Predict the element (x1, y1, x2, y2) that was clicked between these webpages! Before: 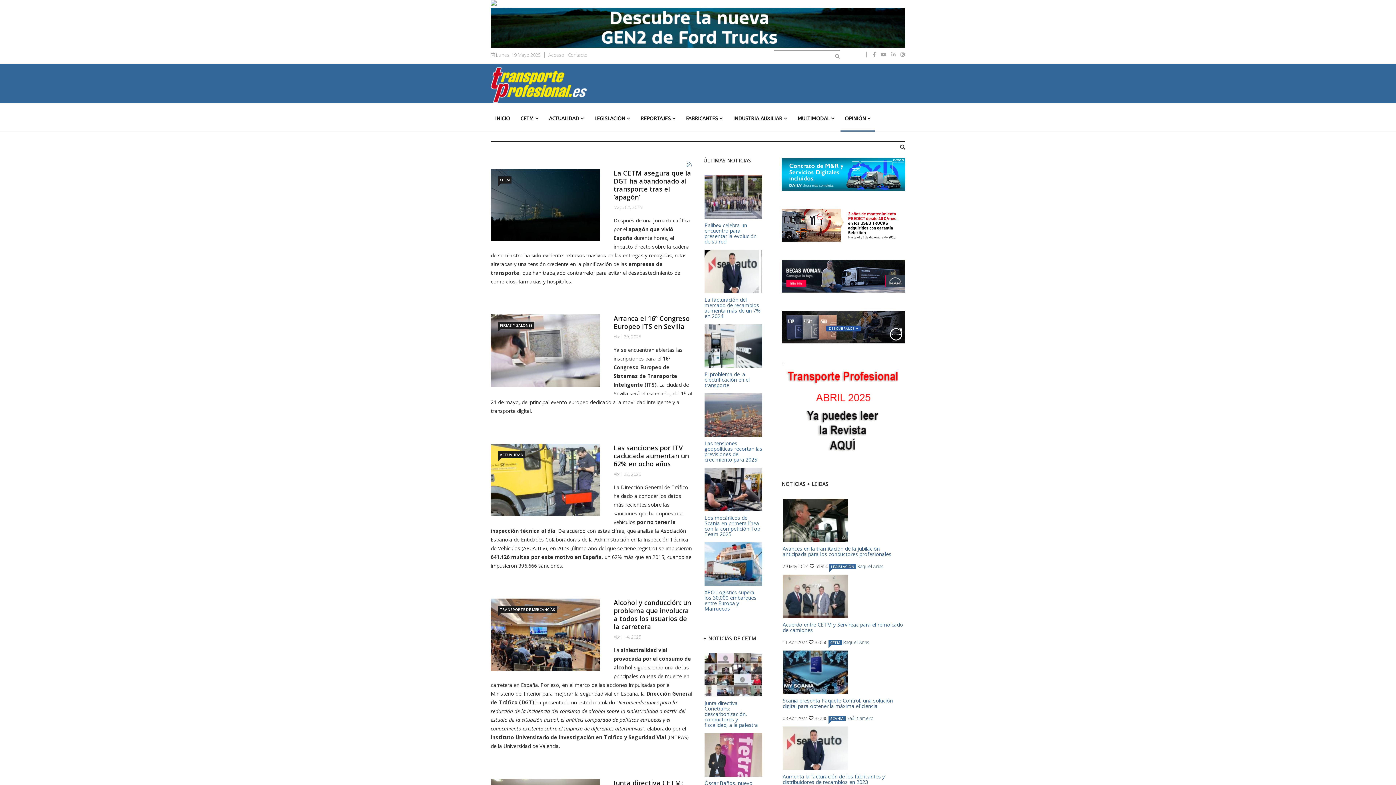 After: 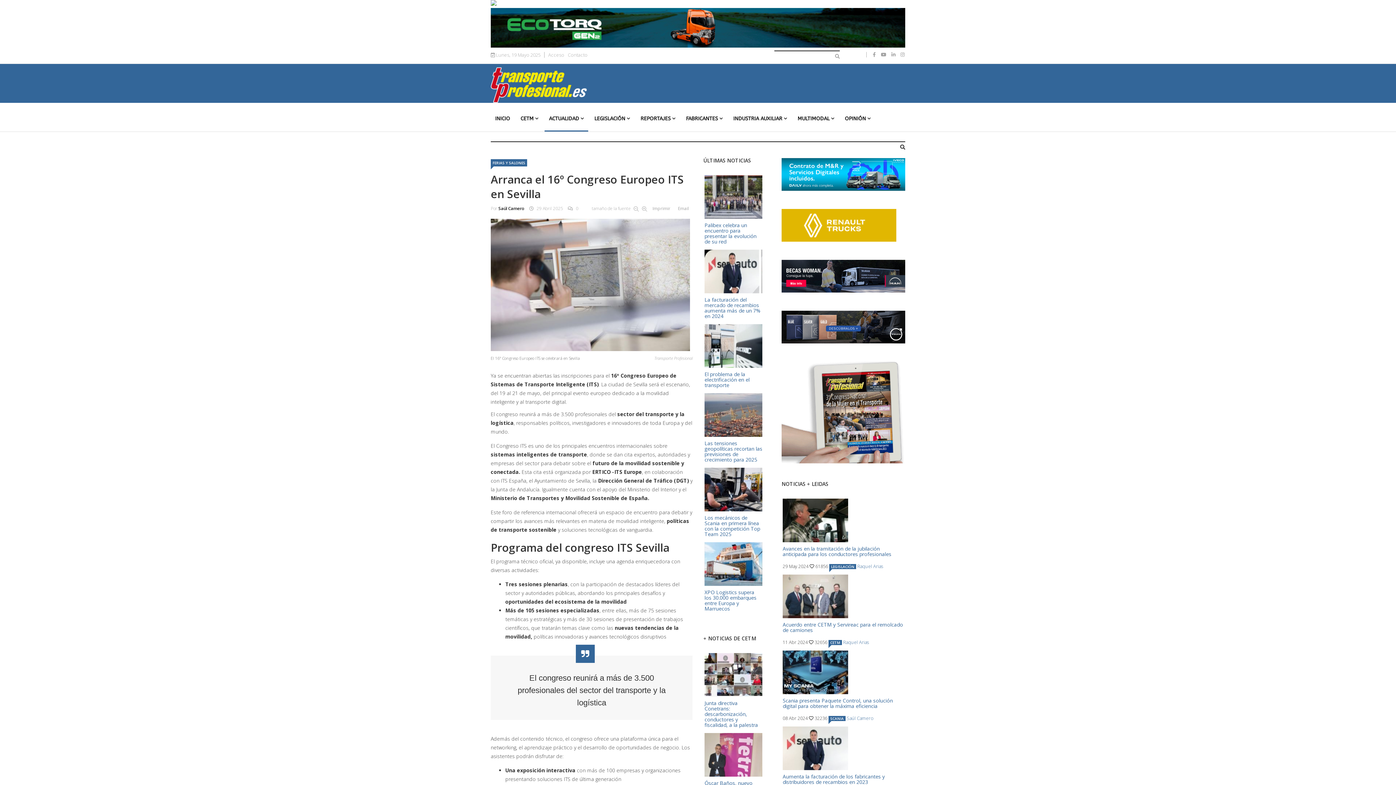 Action: bbox: (613, 314, 689, 331) label: Arranca el 16º Congreso Europeo ITS en Sevilla